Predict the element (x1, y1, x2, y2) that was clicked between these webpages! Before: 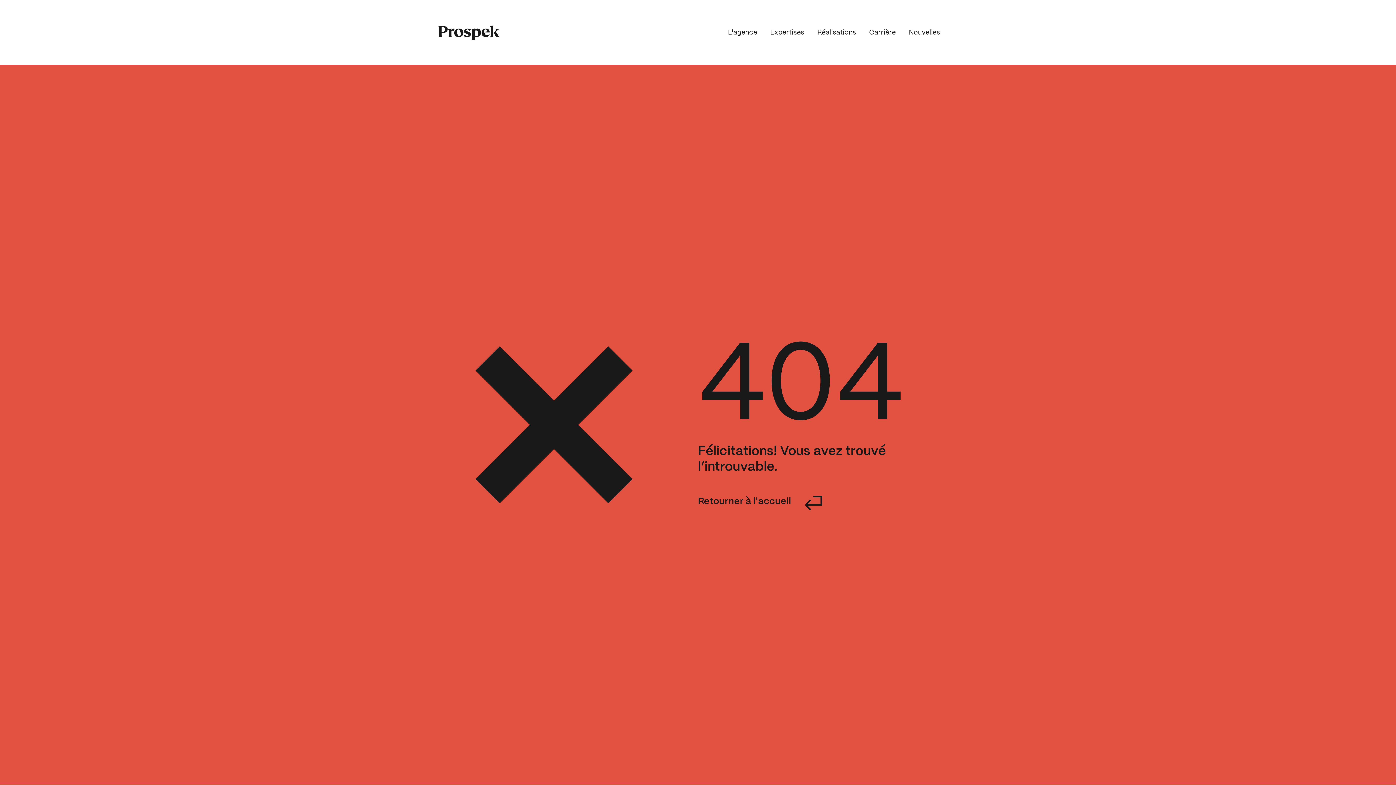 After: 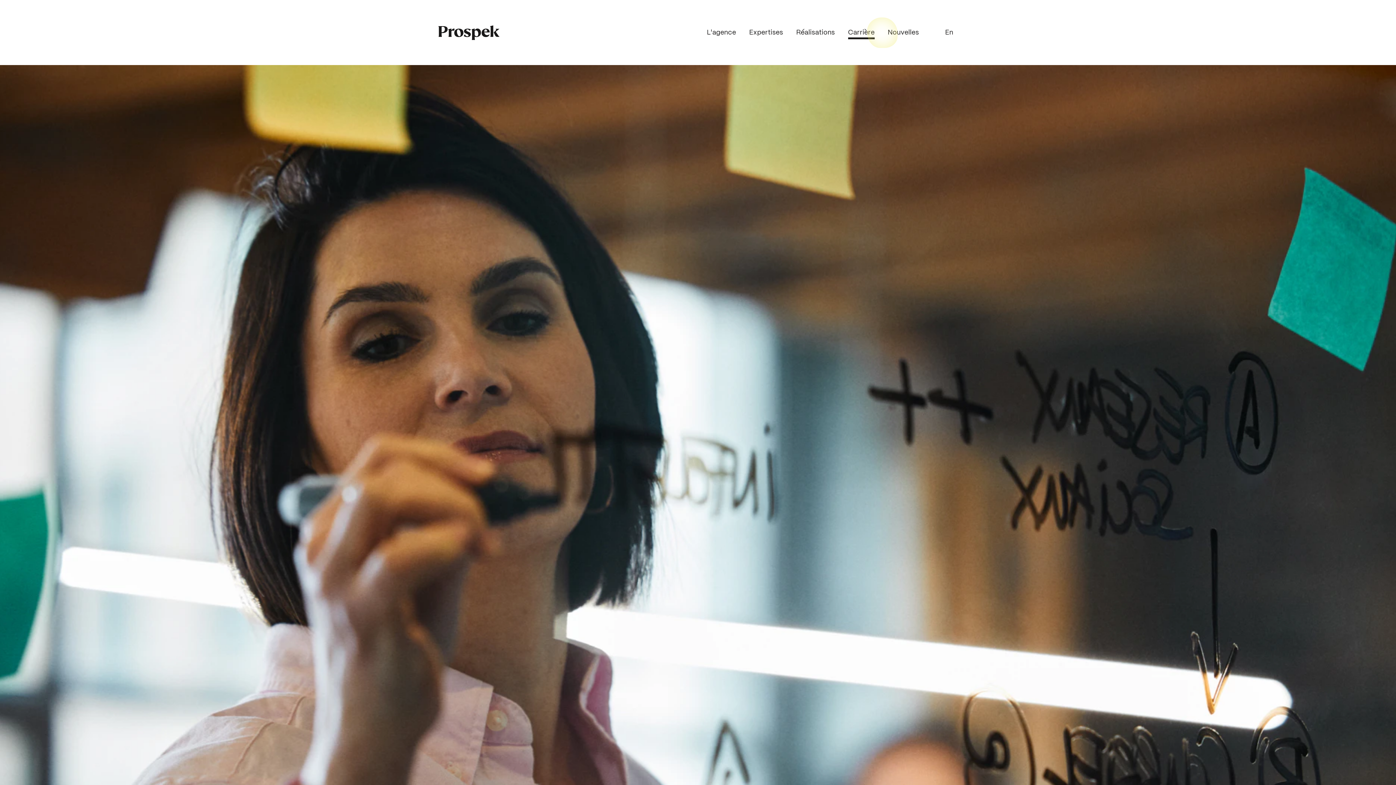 Action: bbox: (862, 22, 902, 42) label: Carrière